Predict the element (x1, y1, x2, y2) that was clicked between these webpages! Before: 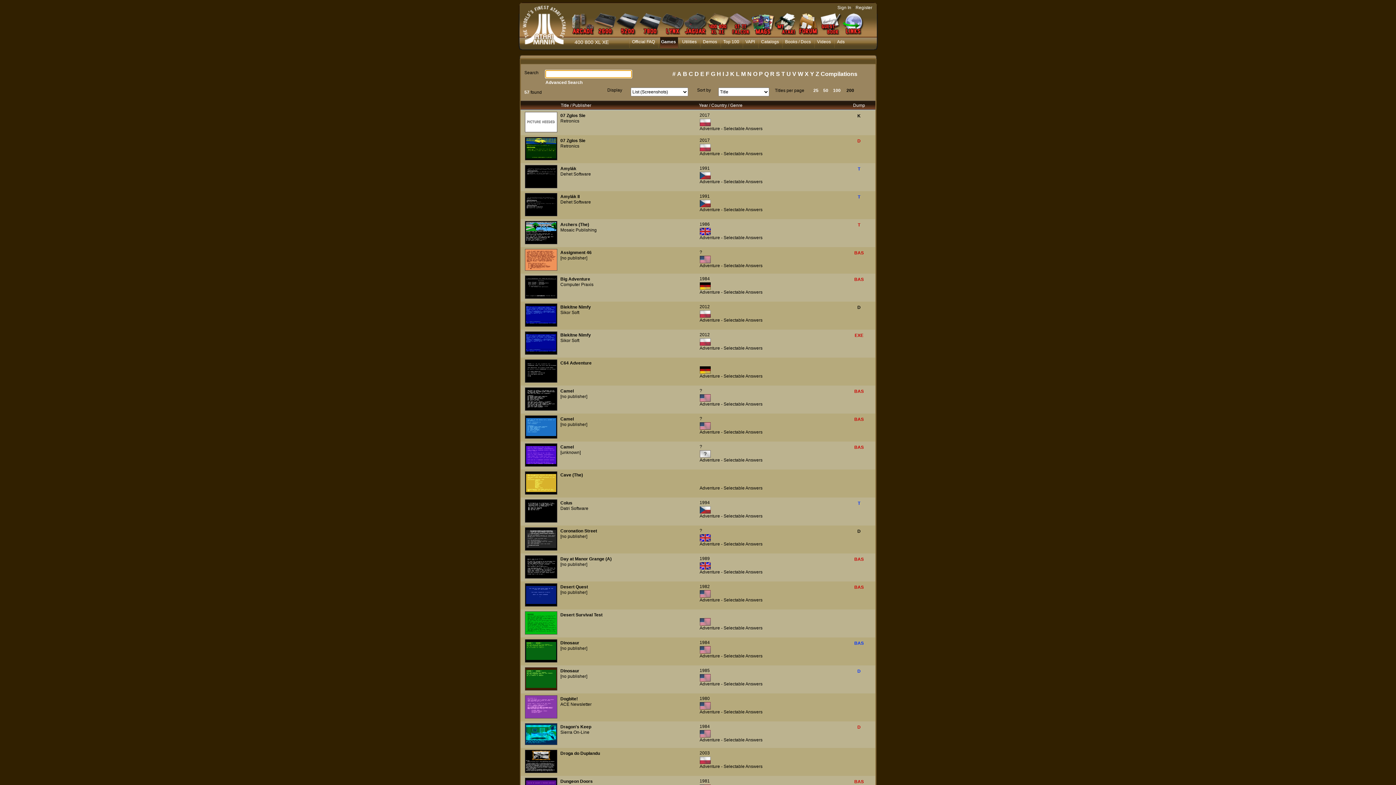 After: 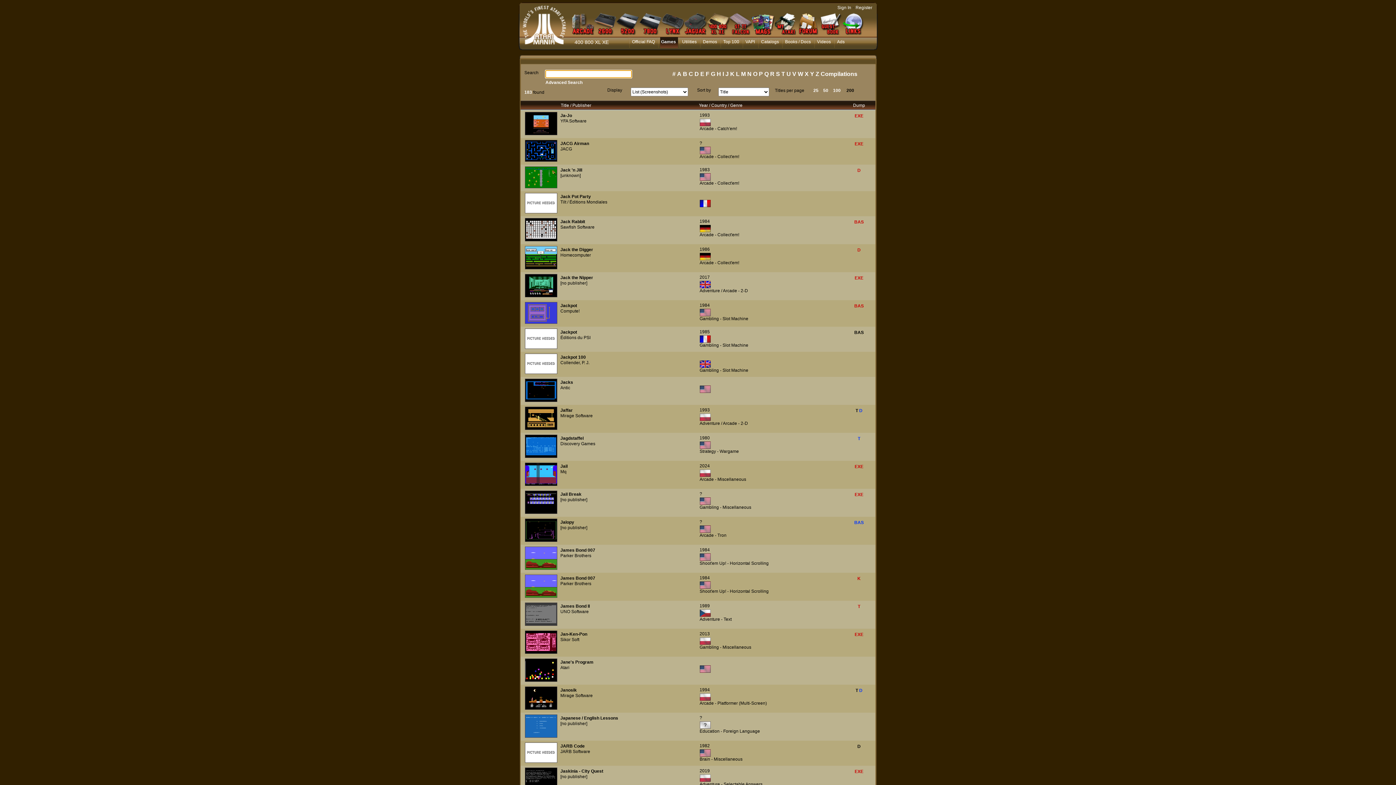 Action: bbox: (725, 70, 728, 77) label: J